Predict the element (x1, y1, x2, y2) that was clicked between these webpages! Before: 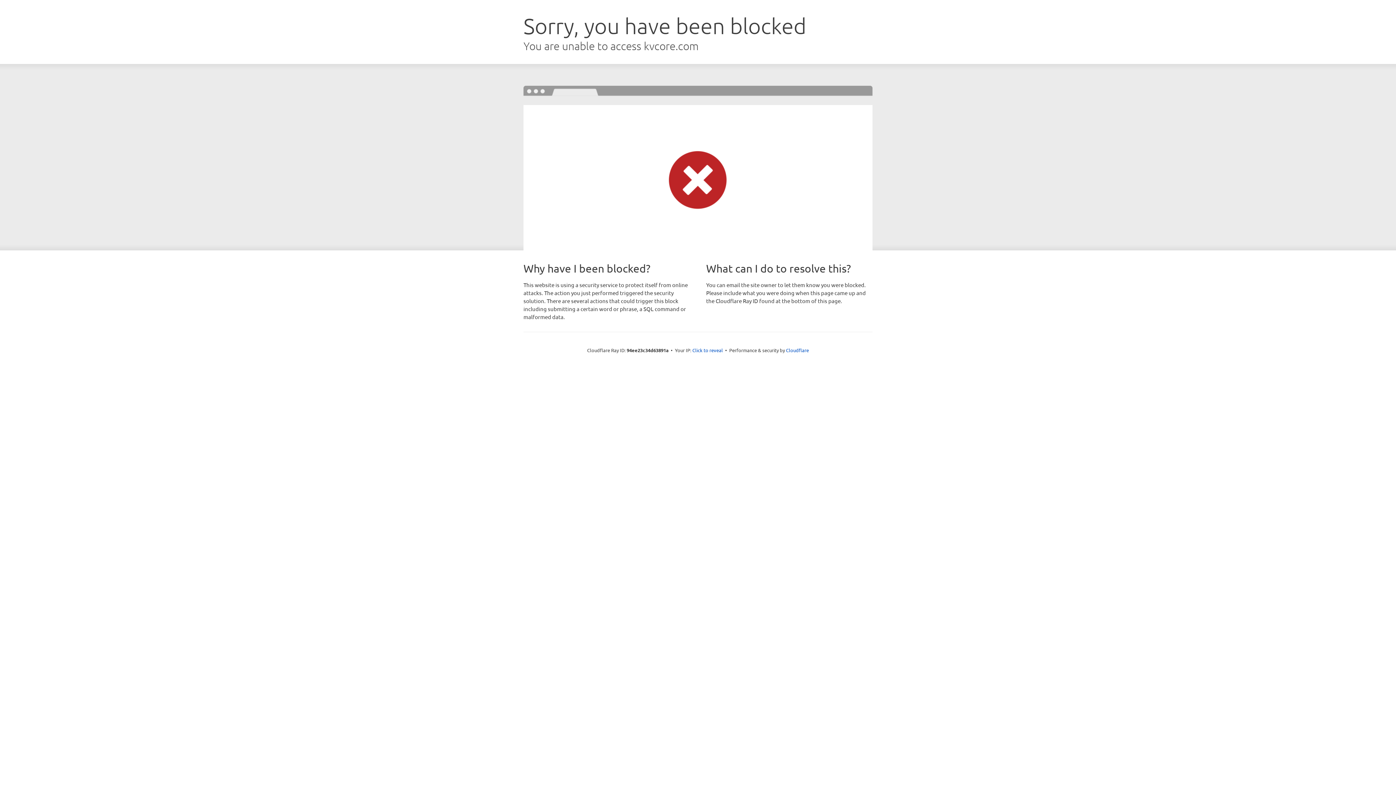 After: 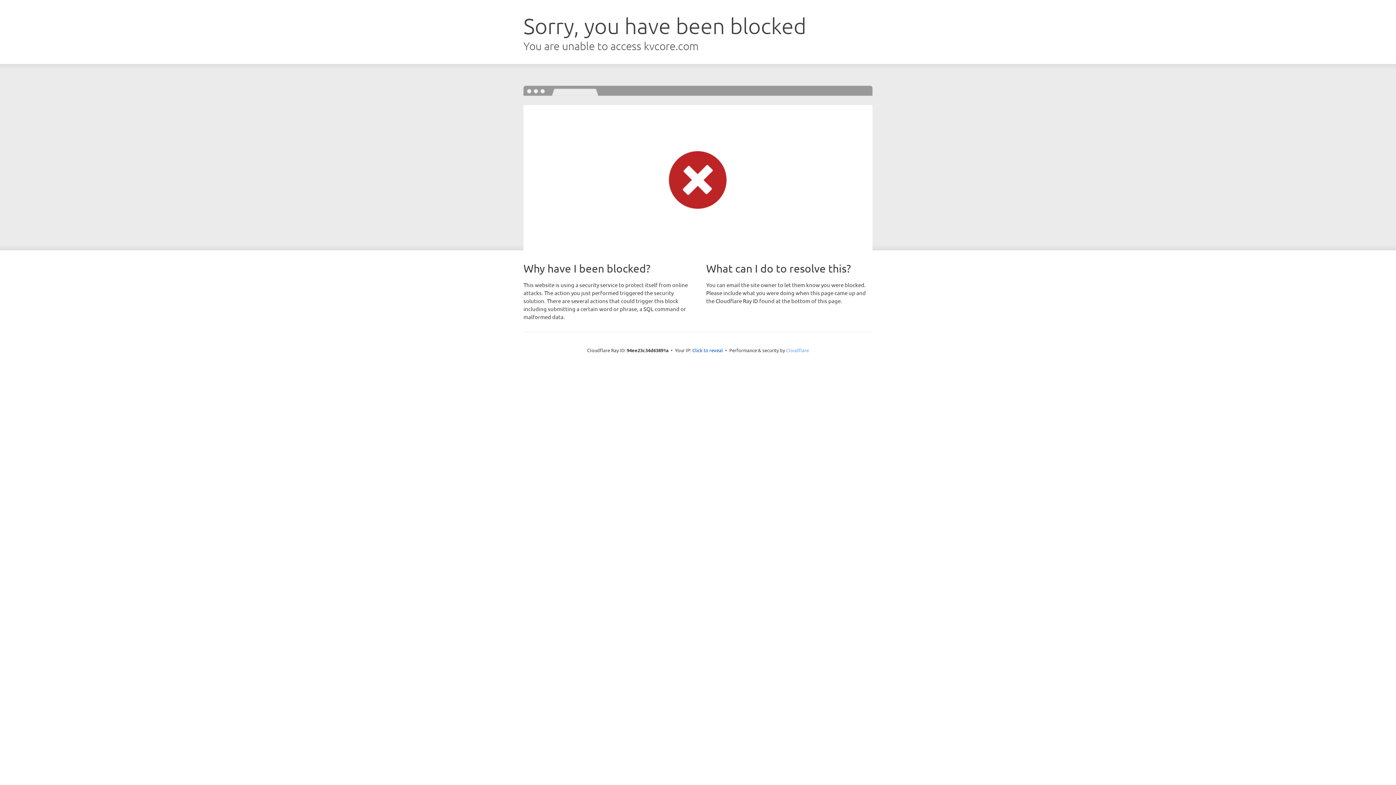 Action: bbox: (786, 347, 809, 353) label: Cloudflare